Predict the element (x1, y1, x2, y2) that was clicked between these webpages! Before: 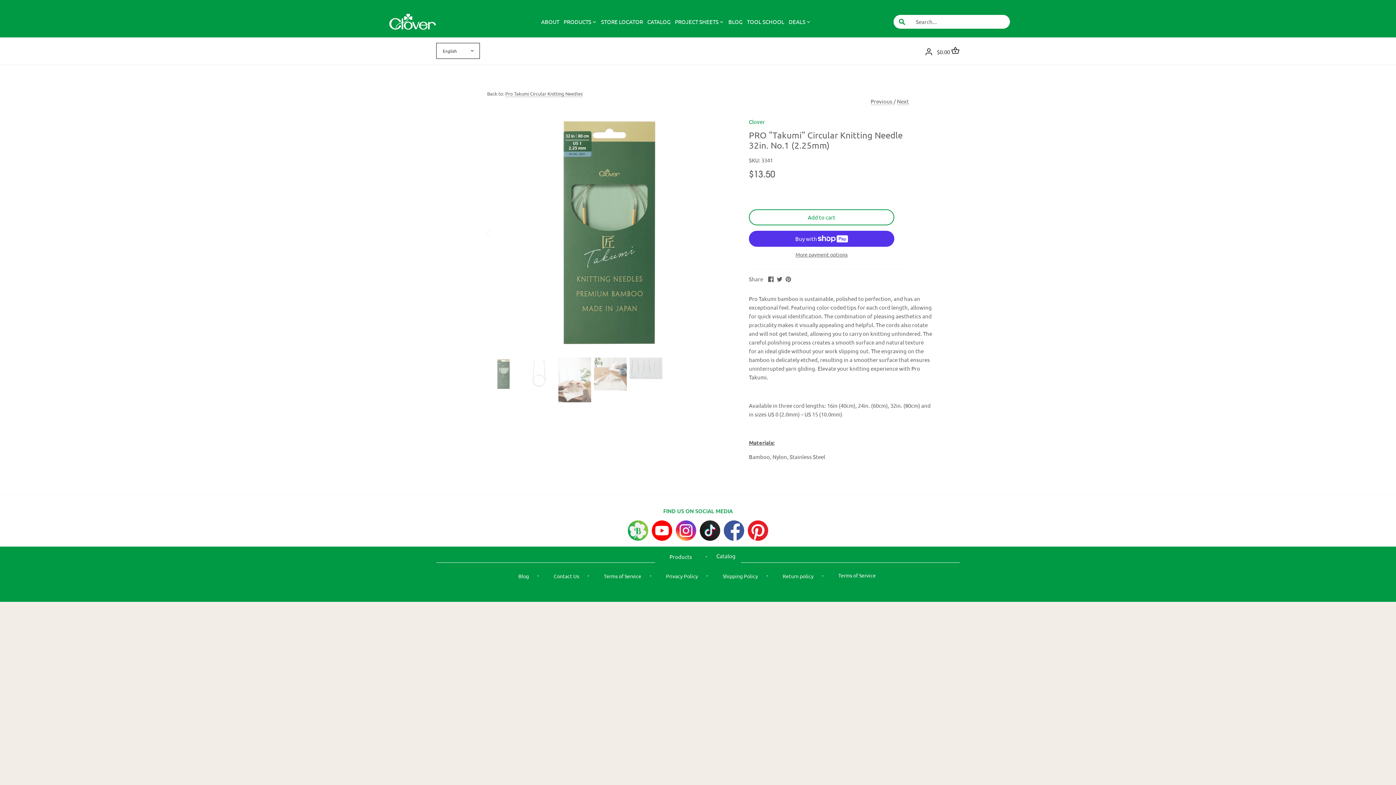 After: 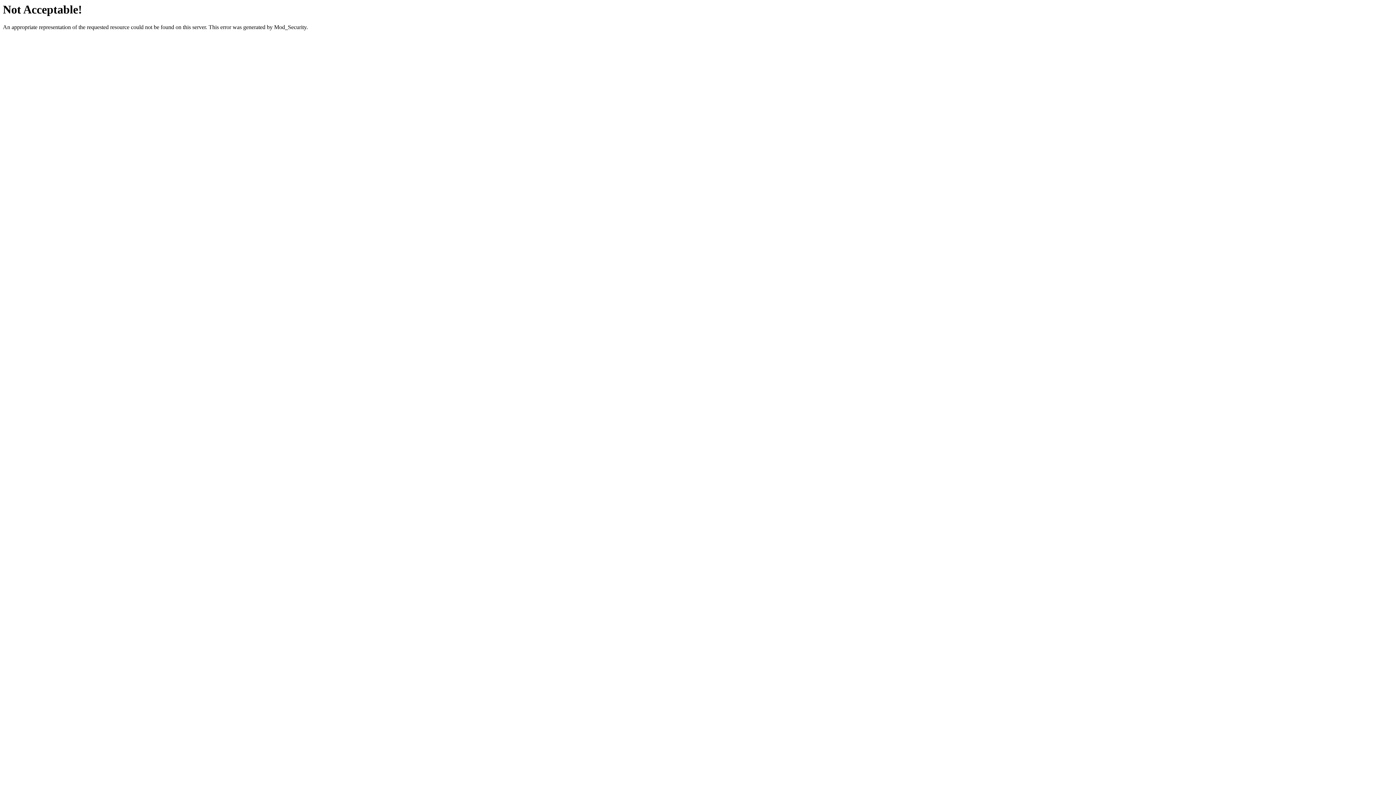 Action: label: Catalog bbox: (716, 552, 735, 560)